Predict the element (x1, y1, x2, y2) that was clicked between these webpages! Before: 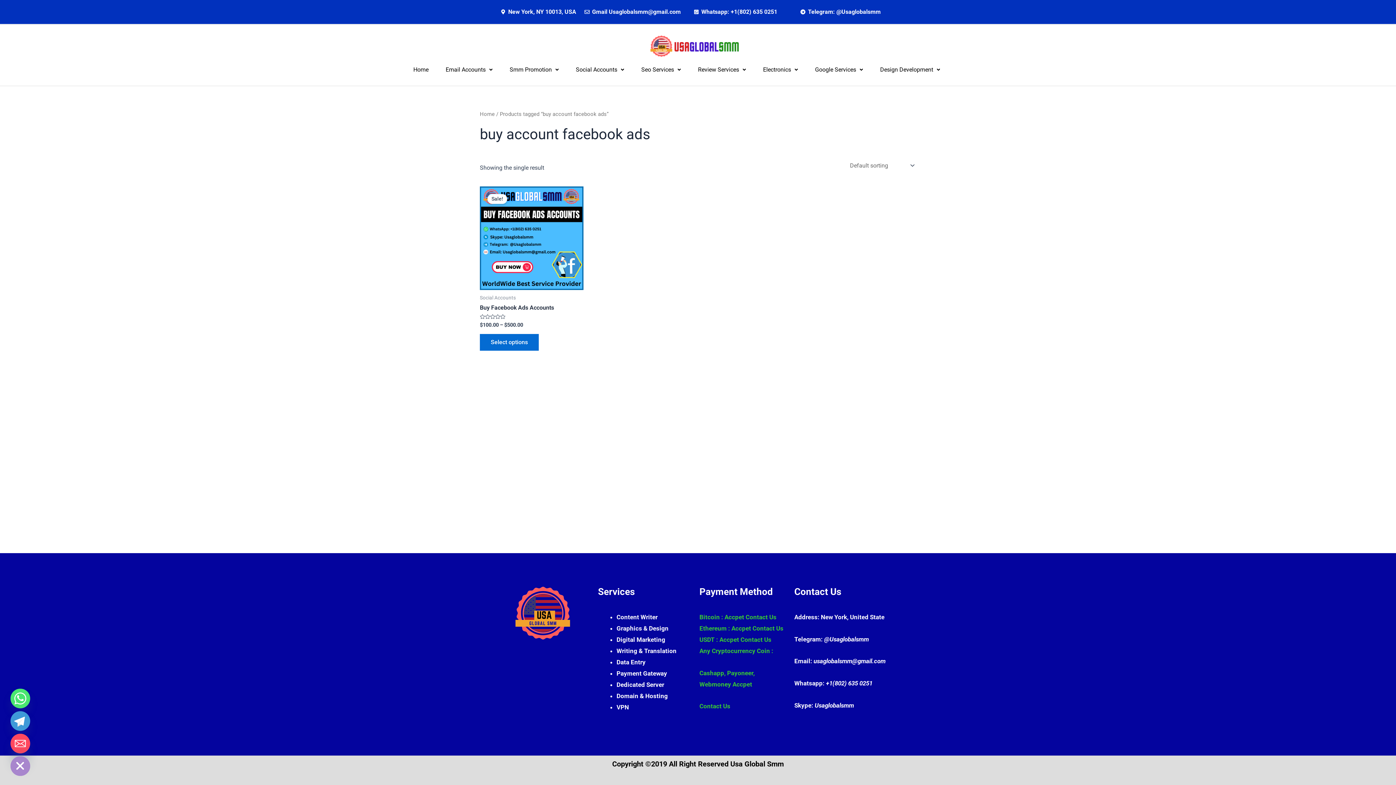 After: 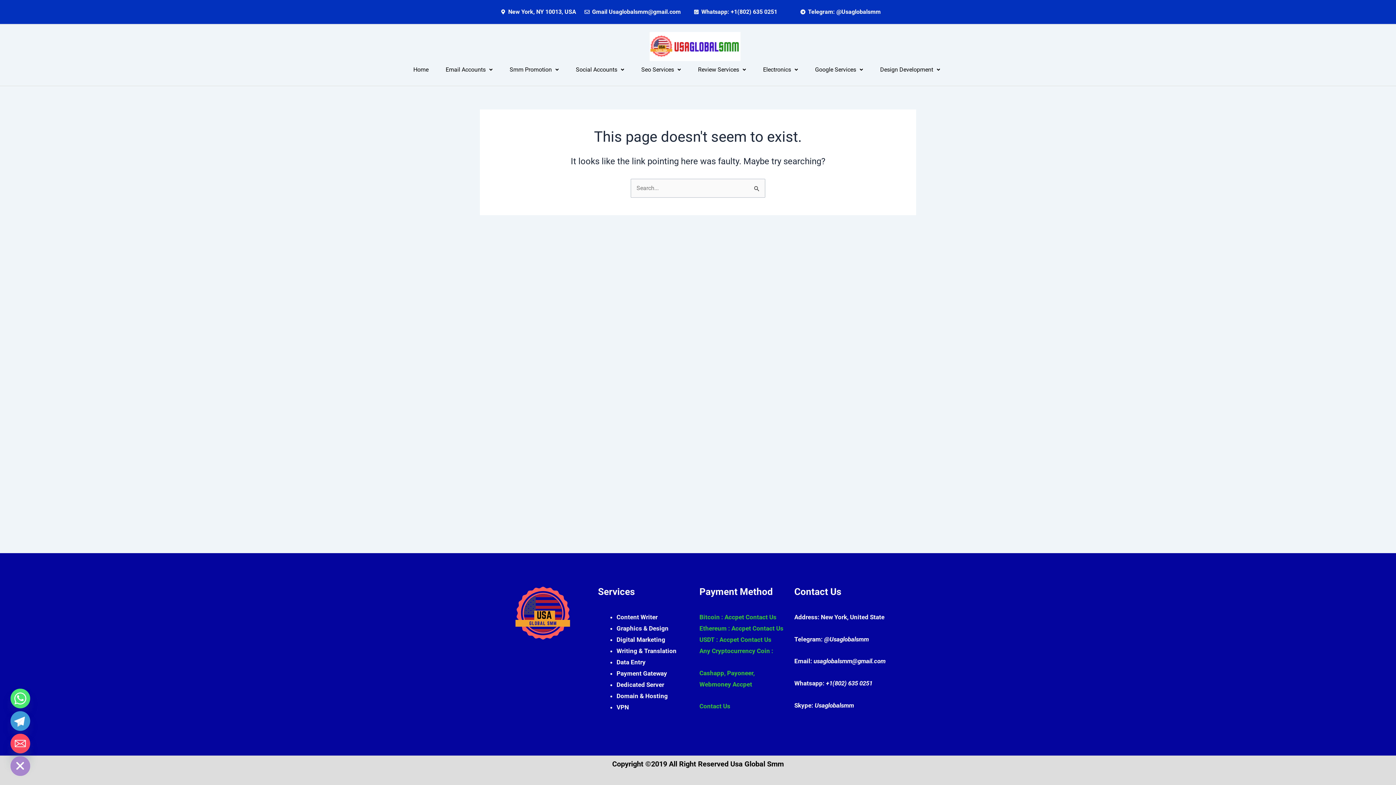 Action: label: Design Development bbox: (873, 61, 947, 78)